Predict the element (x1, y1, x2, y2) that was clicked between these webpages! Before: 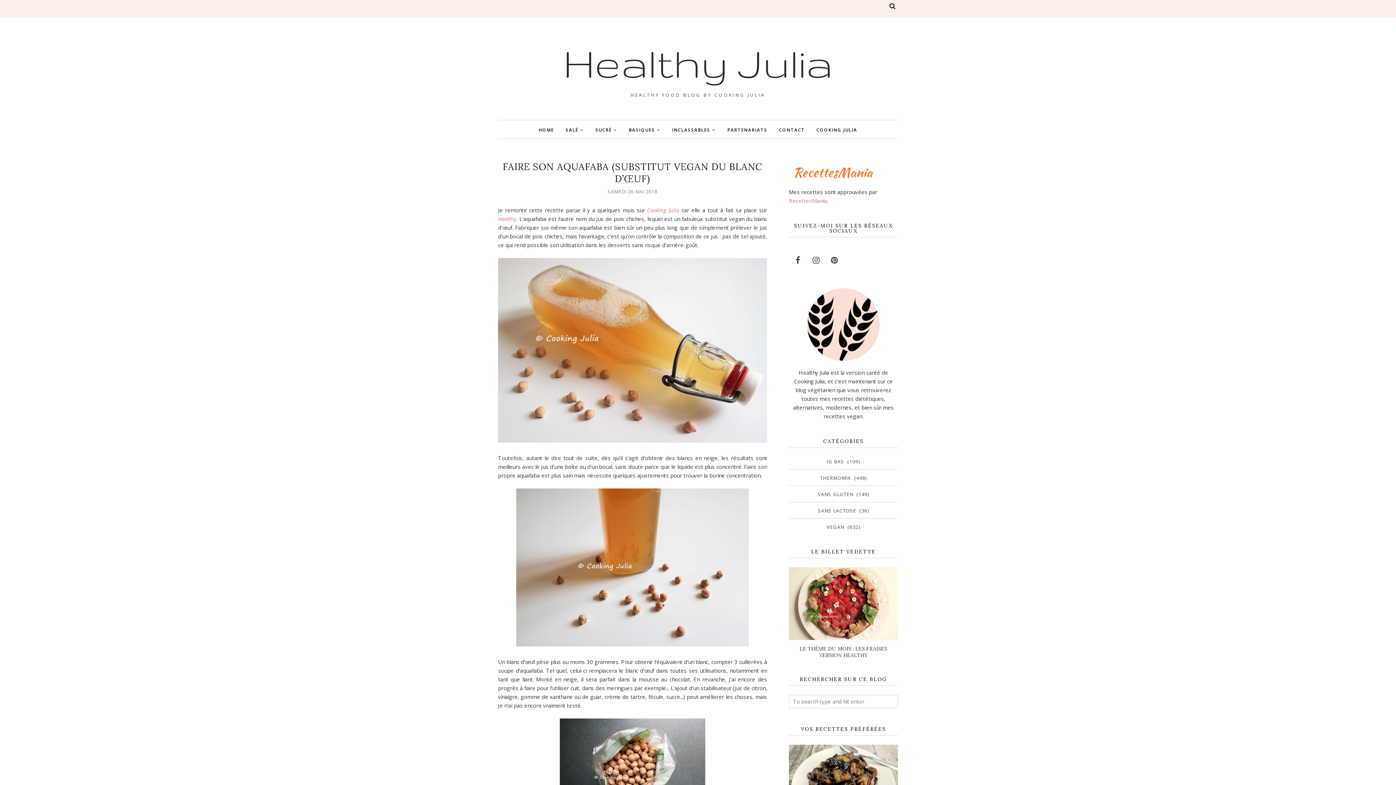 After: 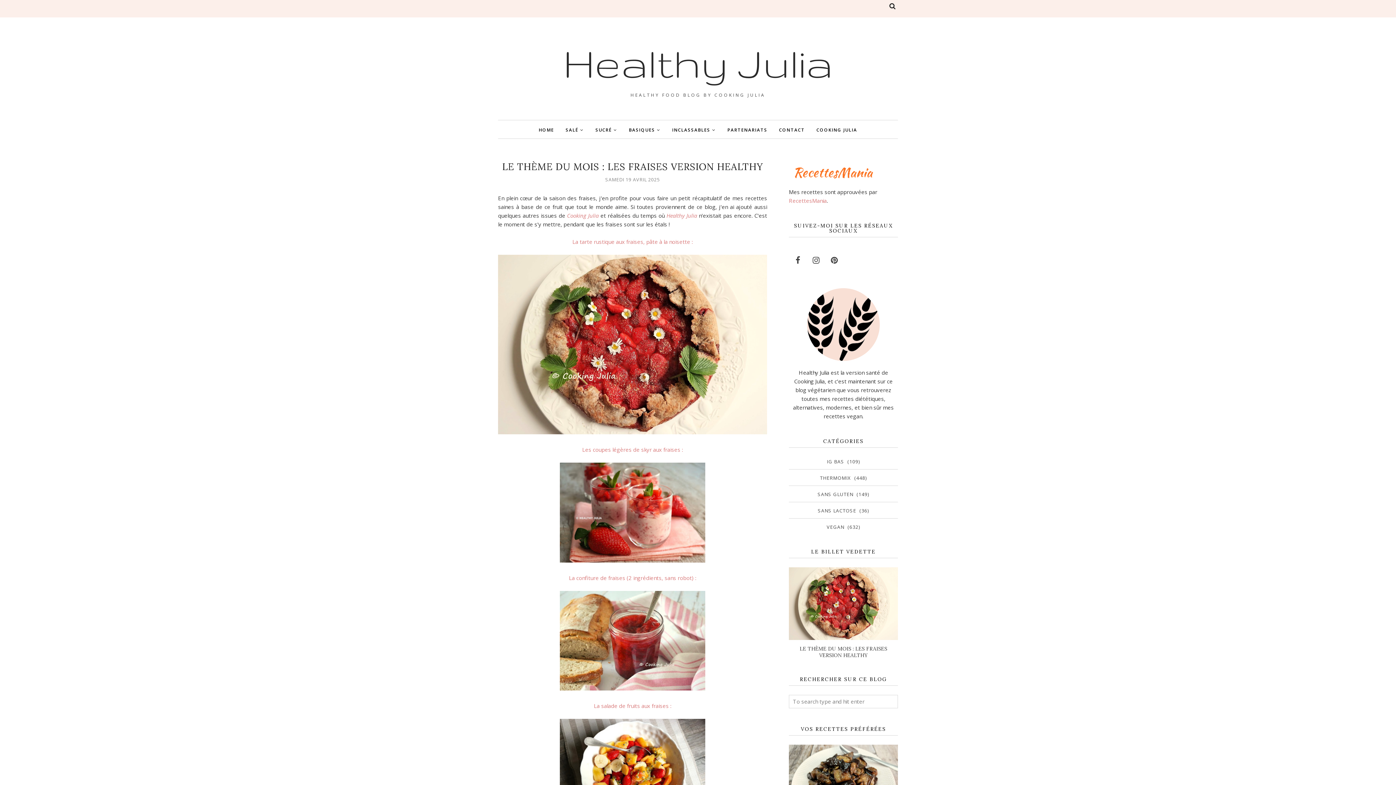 Action: bbox: (789, 567, 898, 640)